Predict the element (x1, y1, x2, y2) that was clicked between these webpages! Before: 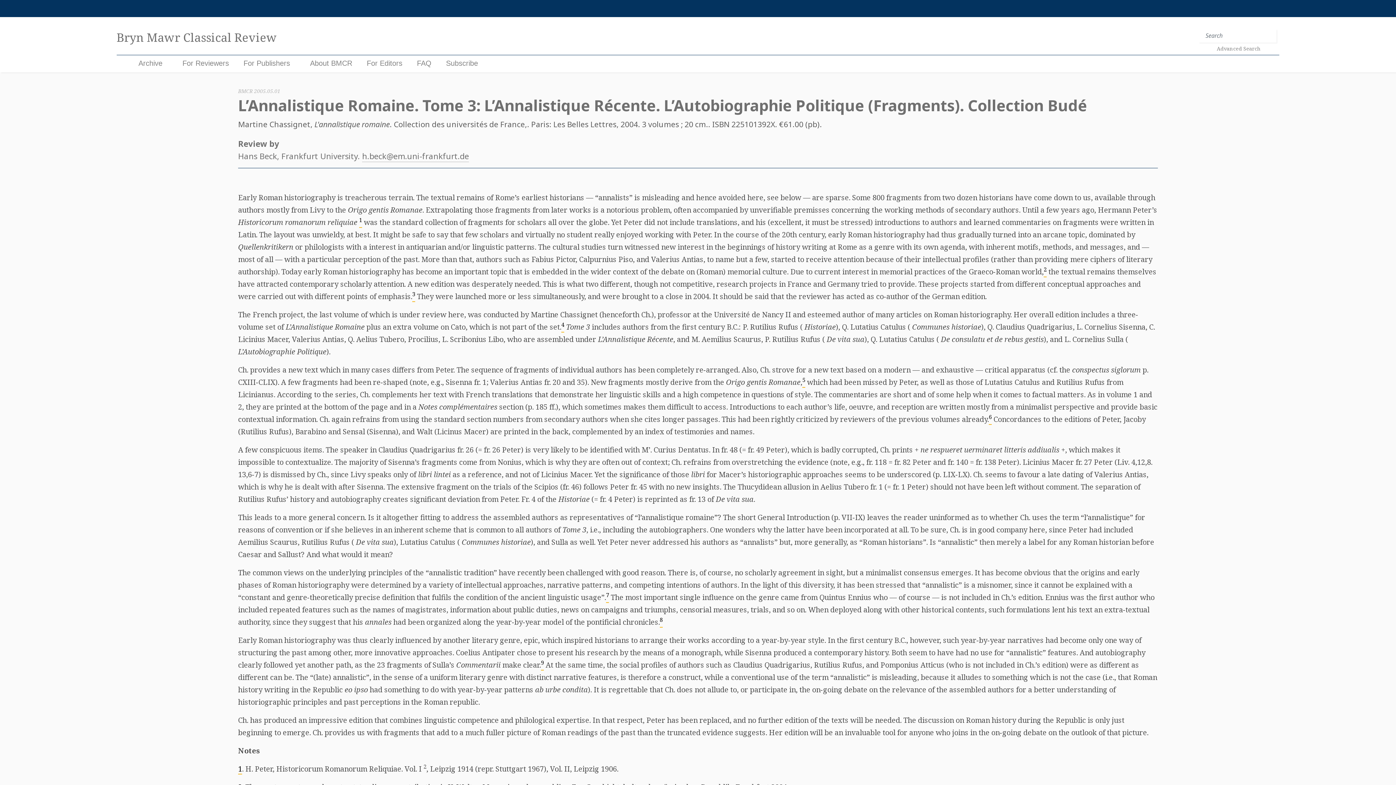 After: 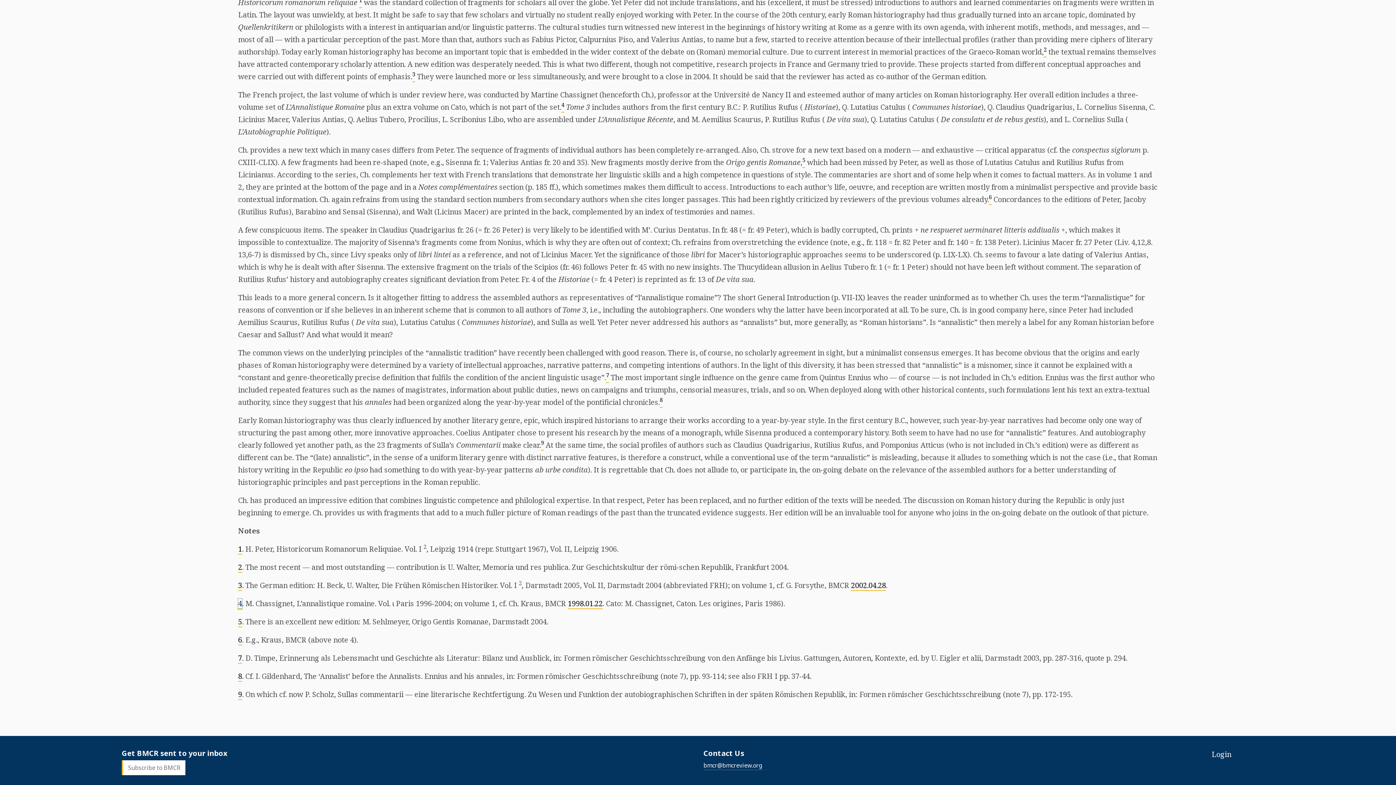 Action: bbox: (561, 322, 564, 332) label: 4